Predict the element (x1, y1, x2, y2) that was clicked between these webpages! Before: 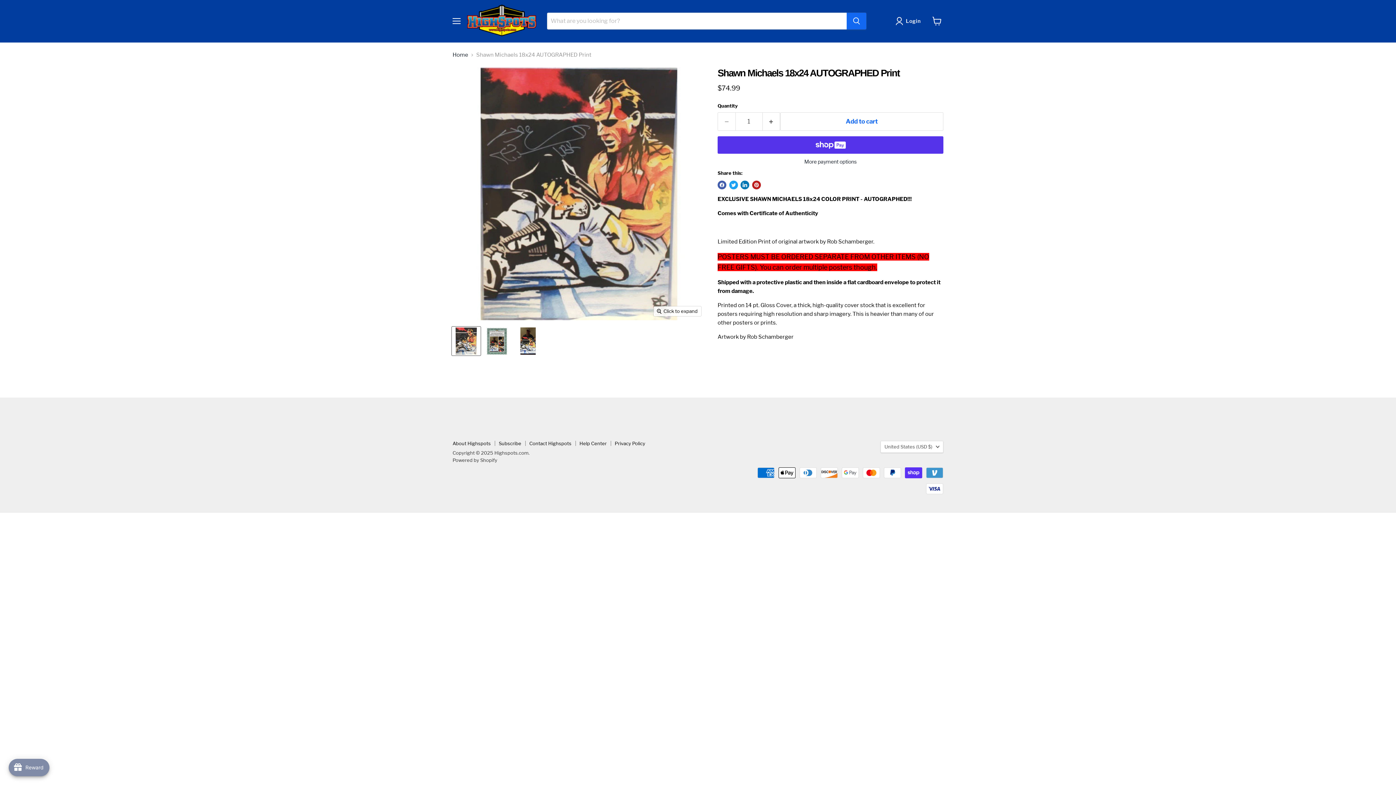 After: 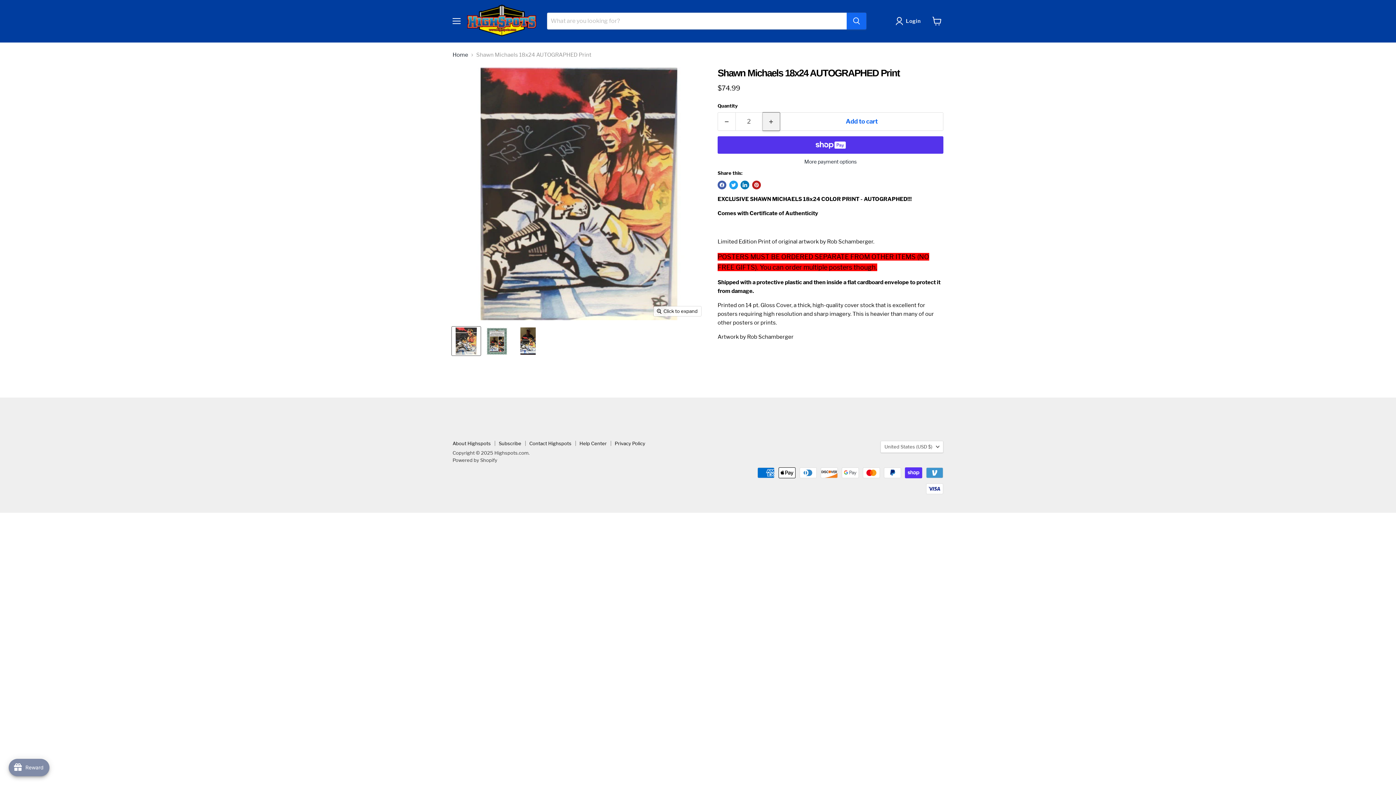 Action: bbox: (762, 112, 780, 130) label: Increase quantity by 1